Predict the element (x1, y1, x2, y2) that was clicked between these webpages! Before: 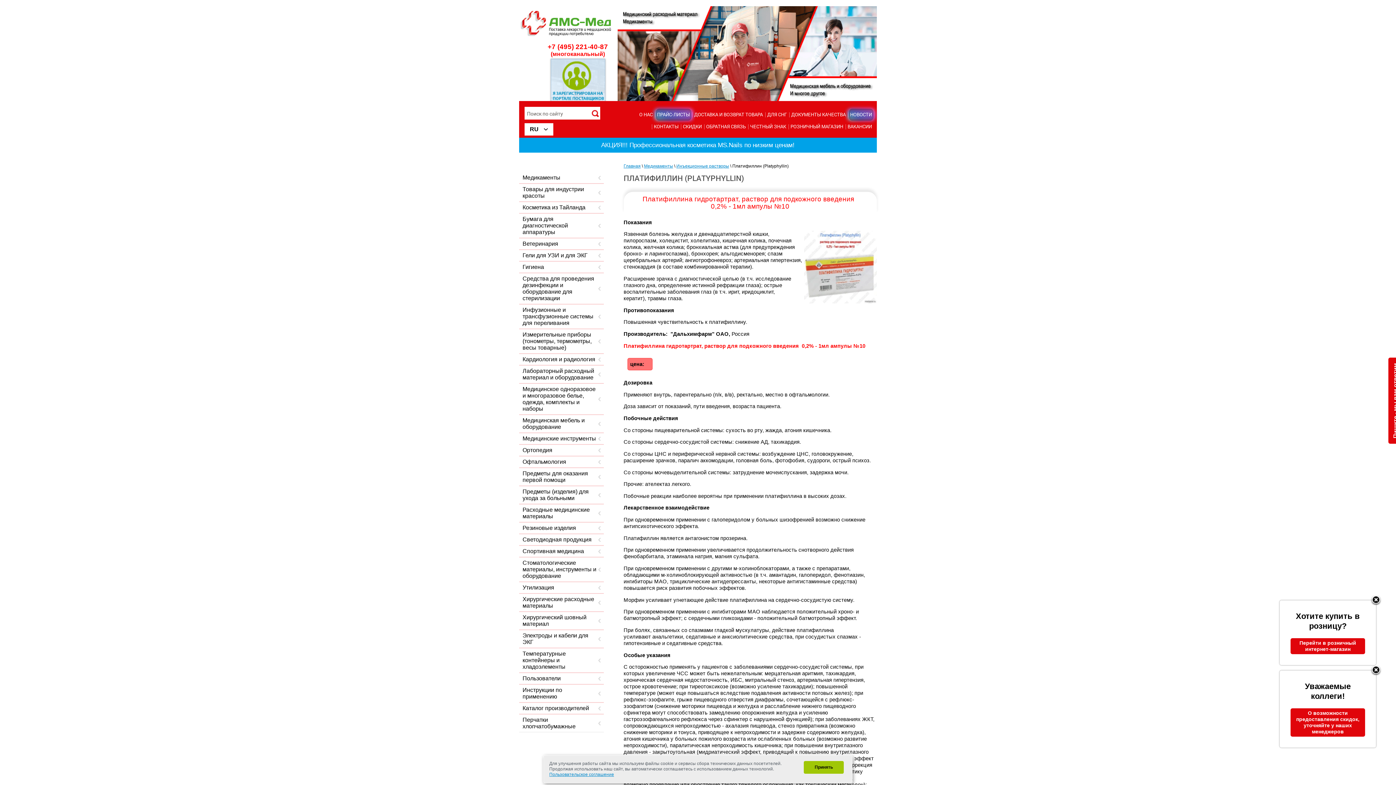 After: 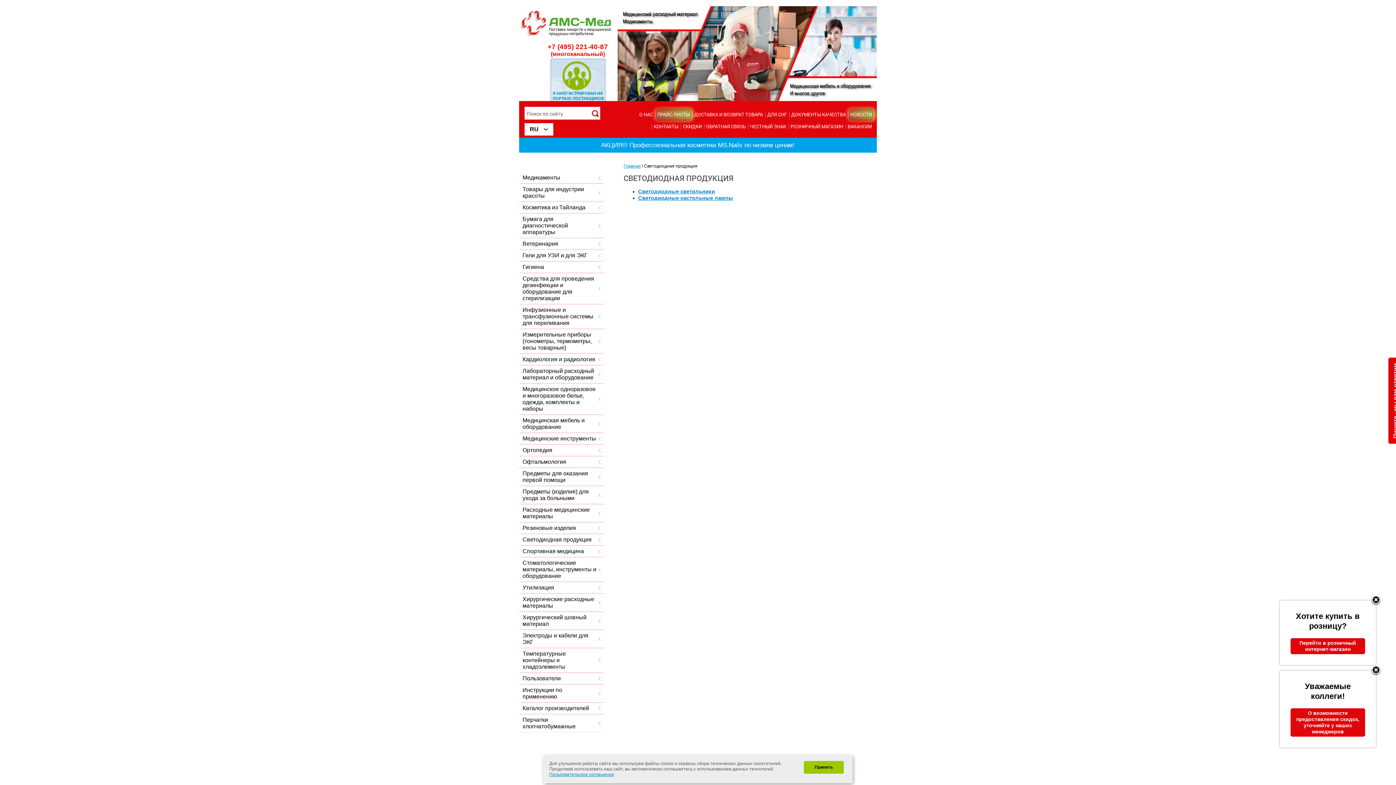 Action: label: Светодиодная продукция bbox: (519, 534, 603, 545)